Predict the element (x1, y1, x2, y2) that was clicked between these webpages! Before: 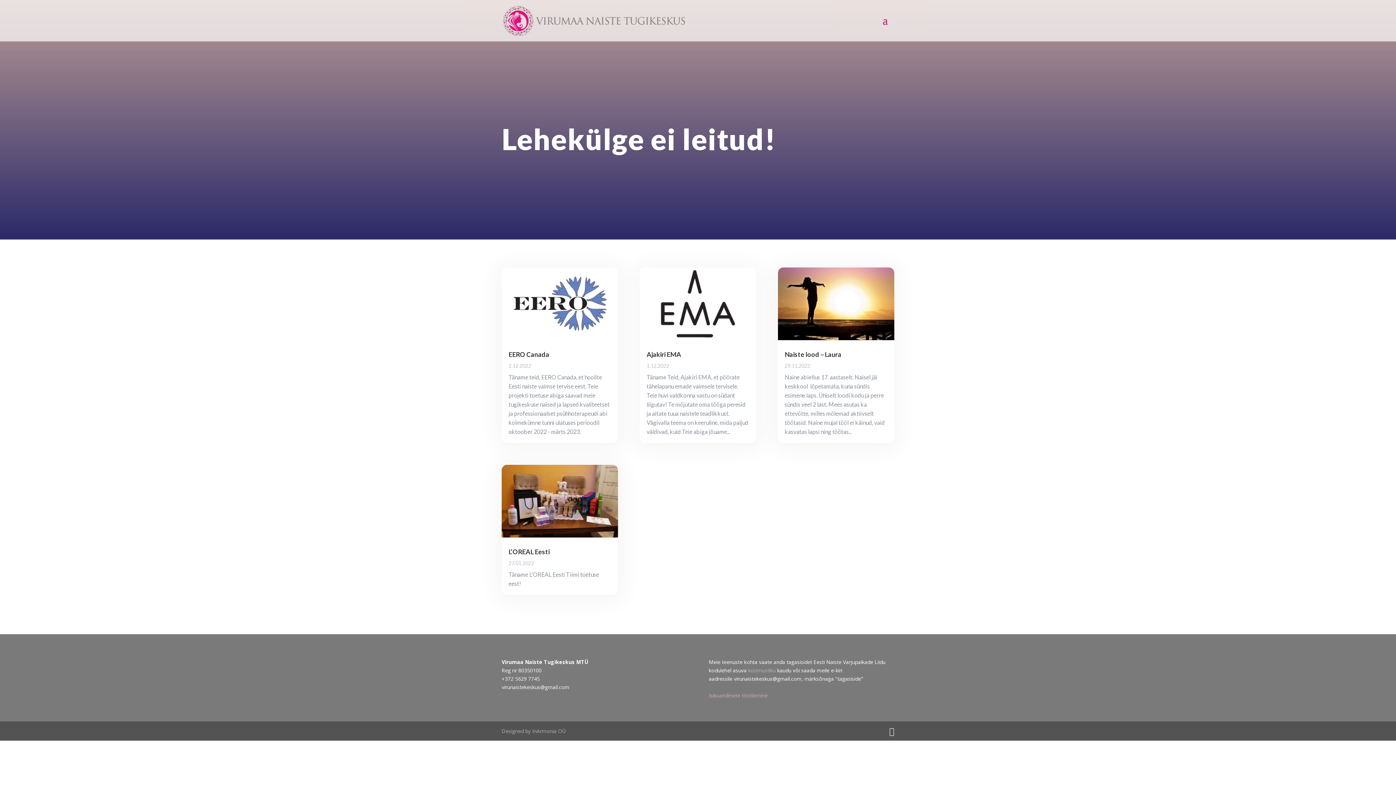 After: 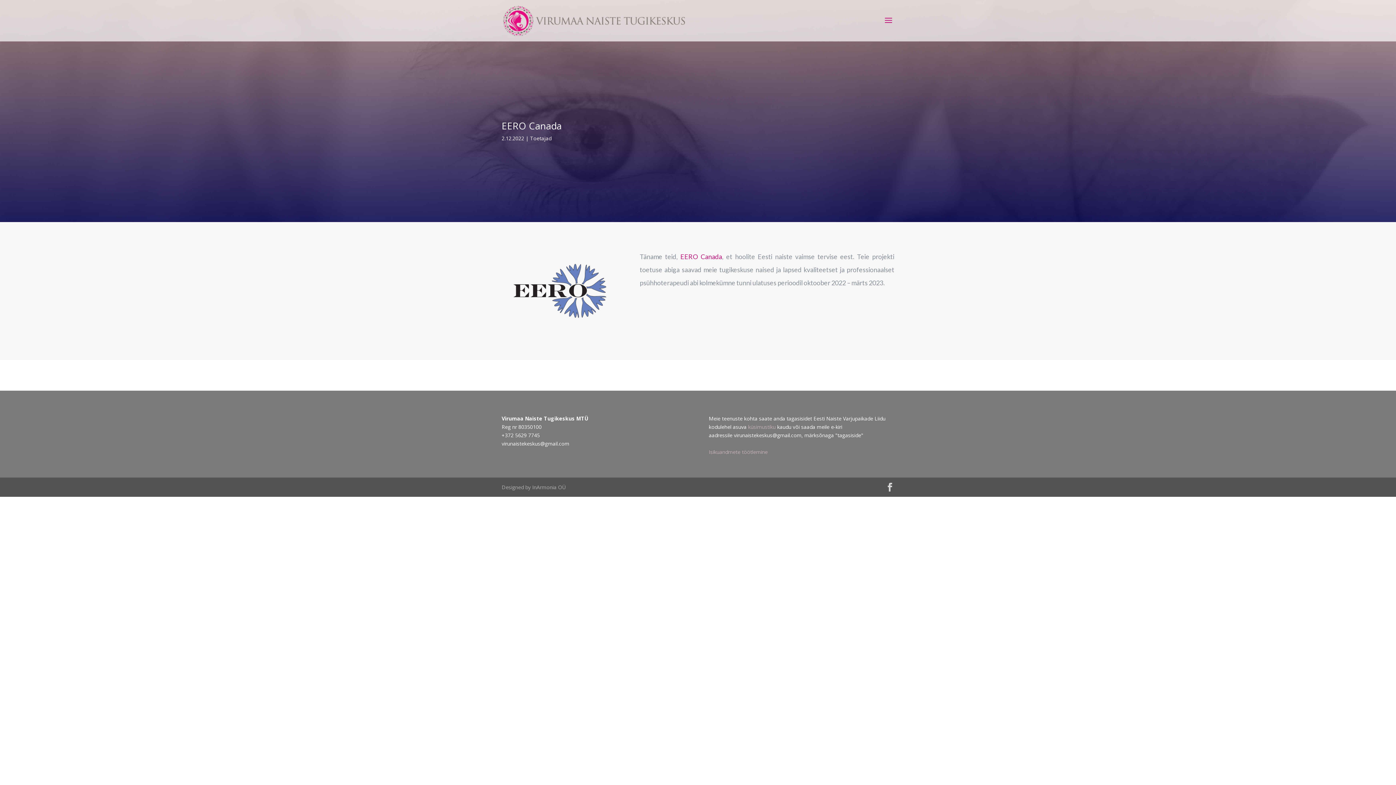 Action: label: EERO Canada bbox: (508, 350, 549, 358)